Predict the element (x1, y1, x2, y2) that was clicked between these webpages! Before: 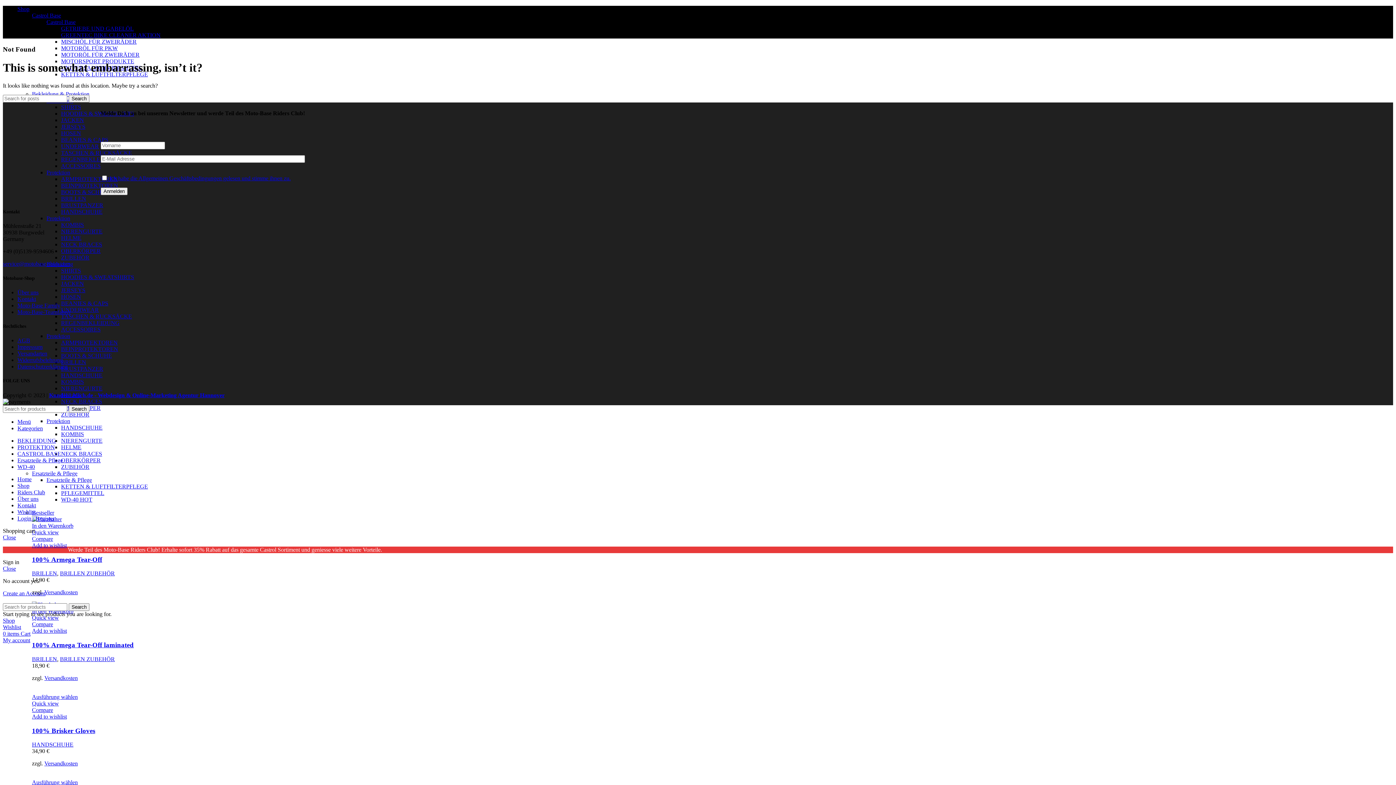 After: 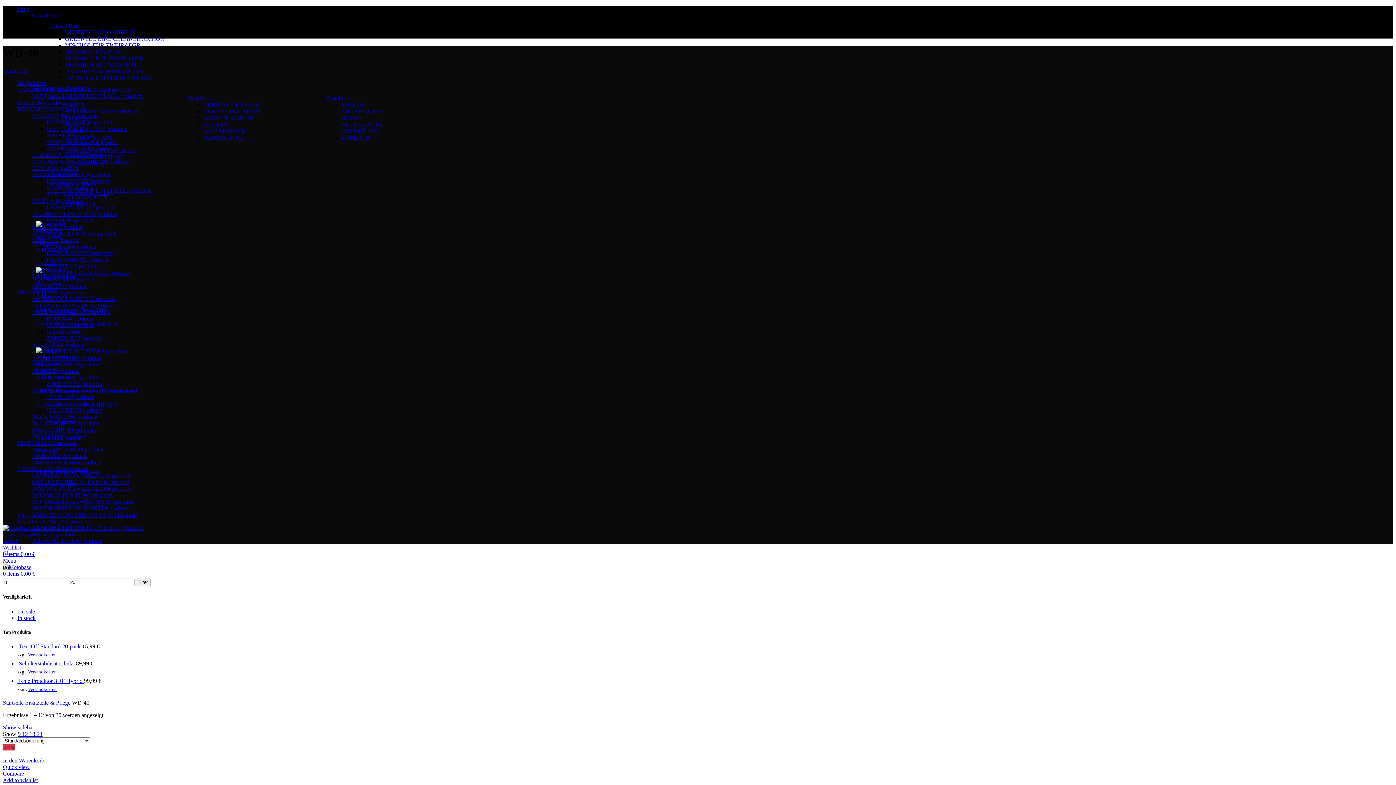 Action: label: WD-40 bbox: (17, 463, 34, 470)